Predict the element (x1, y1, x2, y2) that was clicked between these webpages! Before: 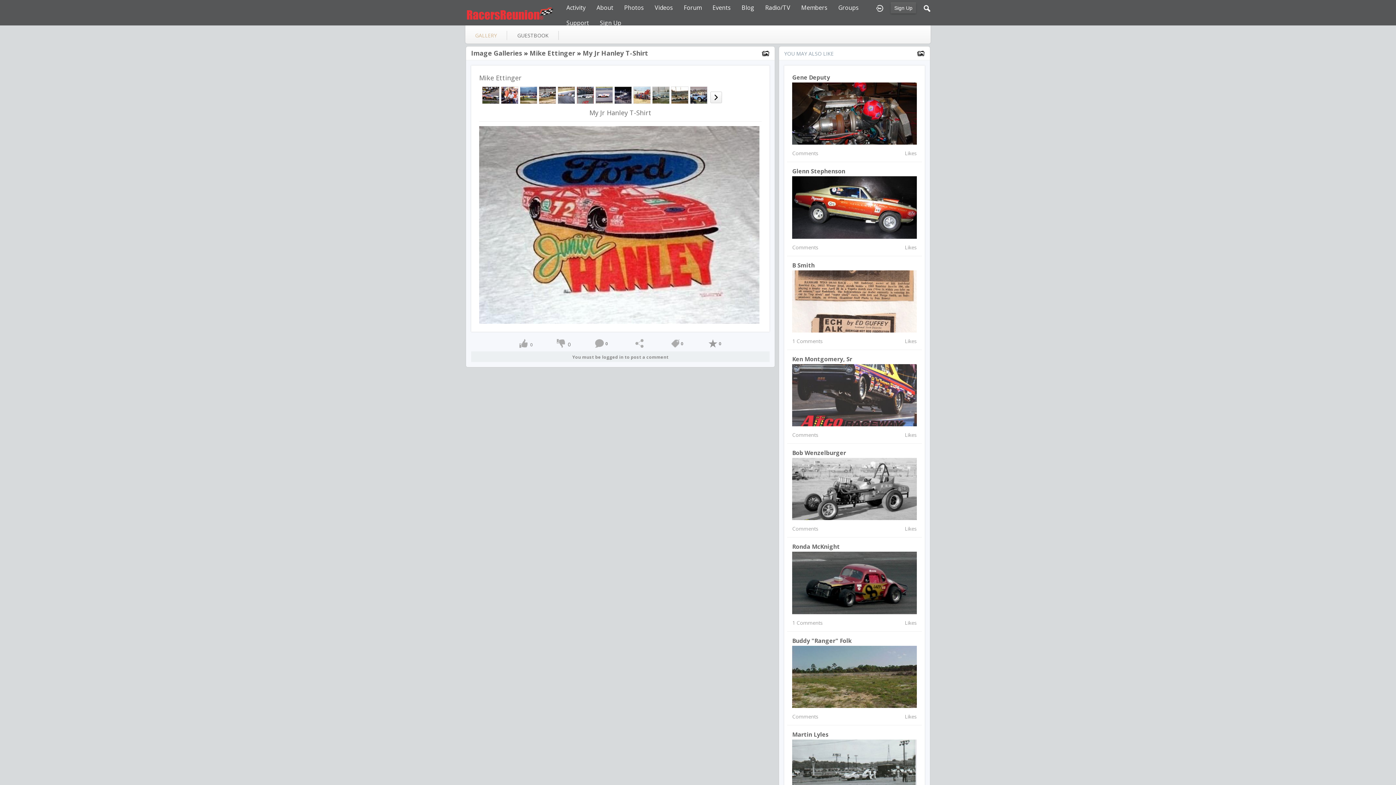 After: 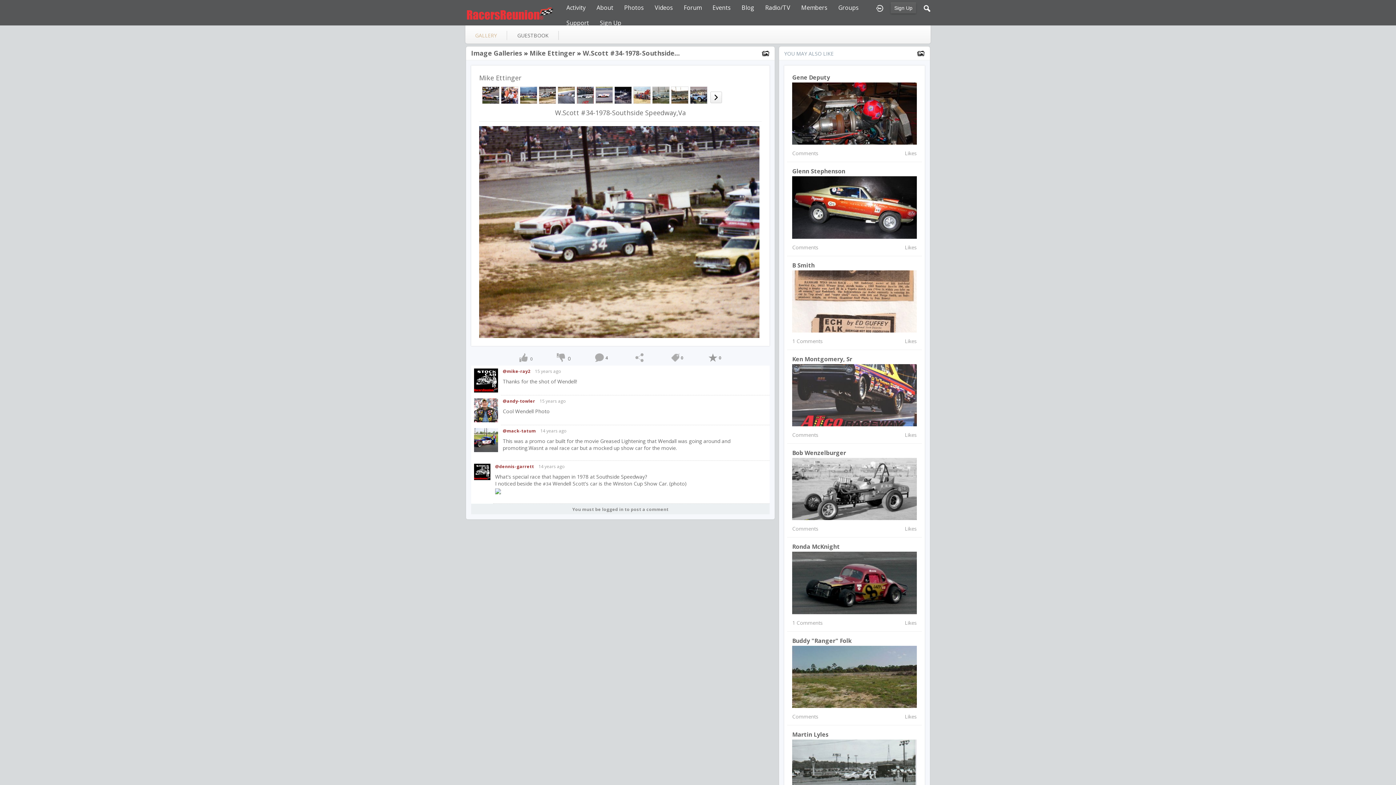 Action: bbox: (538, 91, 556, 98)